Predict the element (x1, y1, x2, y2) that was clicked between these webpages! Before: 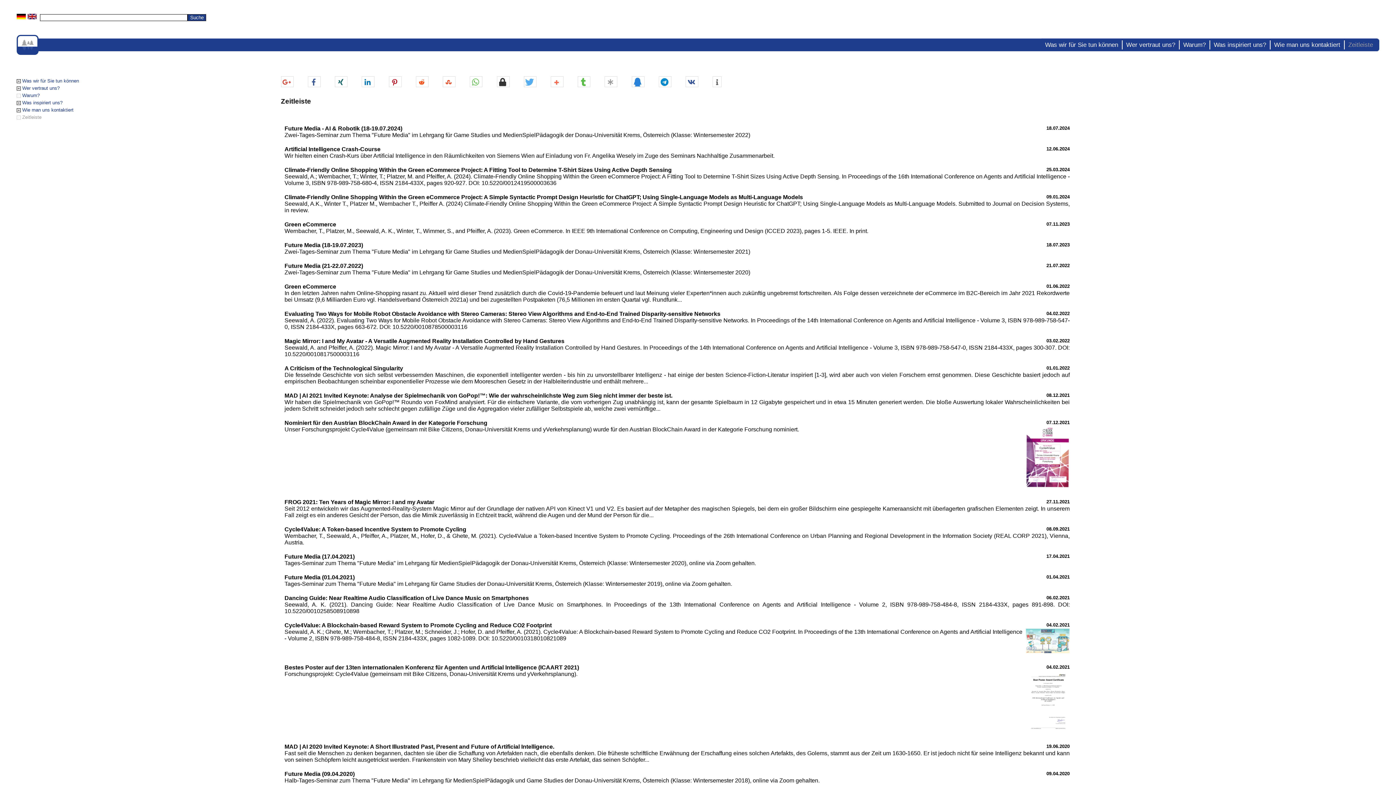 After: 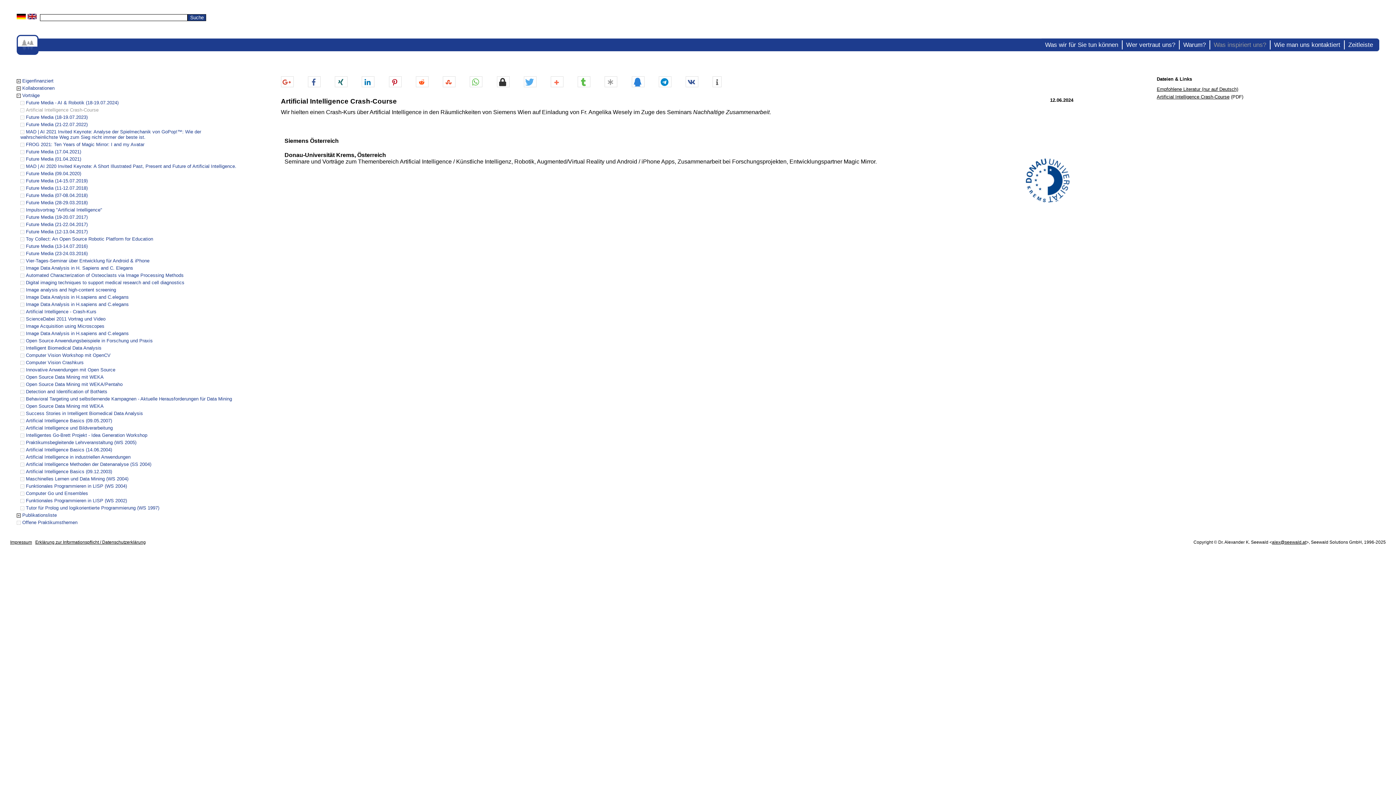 Action: label: Artificial Intelligence Crash-Course bbox: (284, 146, 380, 152)